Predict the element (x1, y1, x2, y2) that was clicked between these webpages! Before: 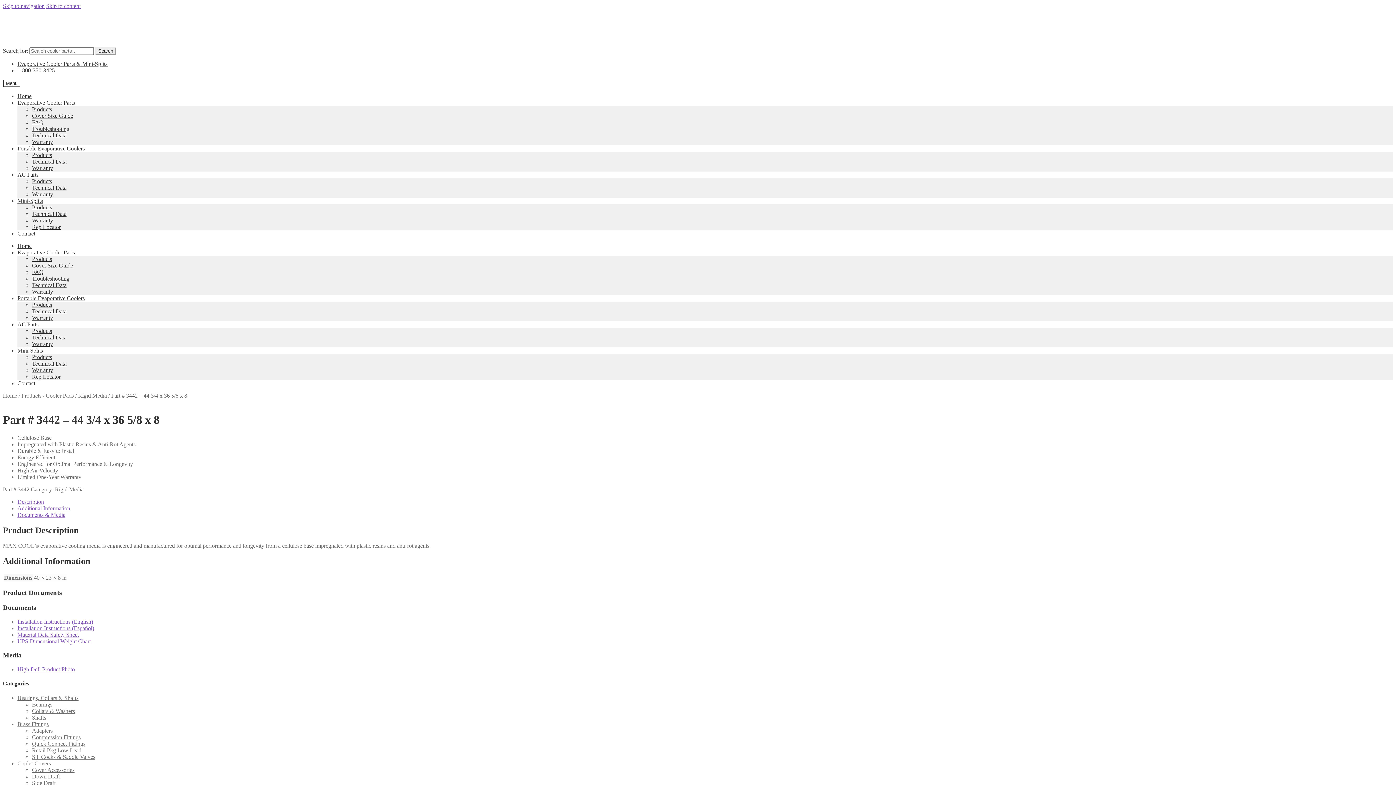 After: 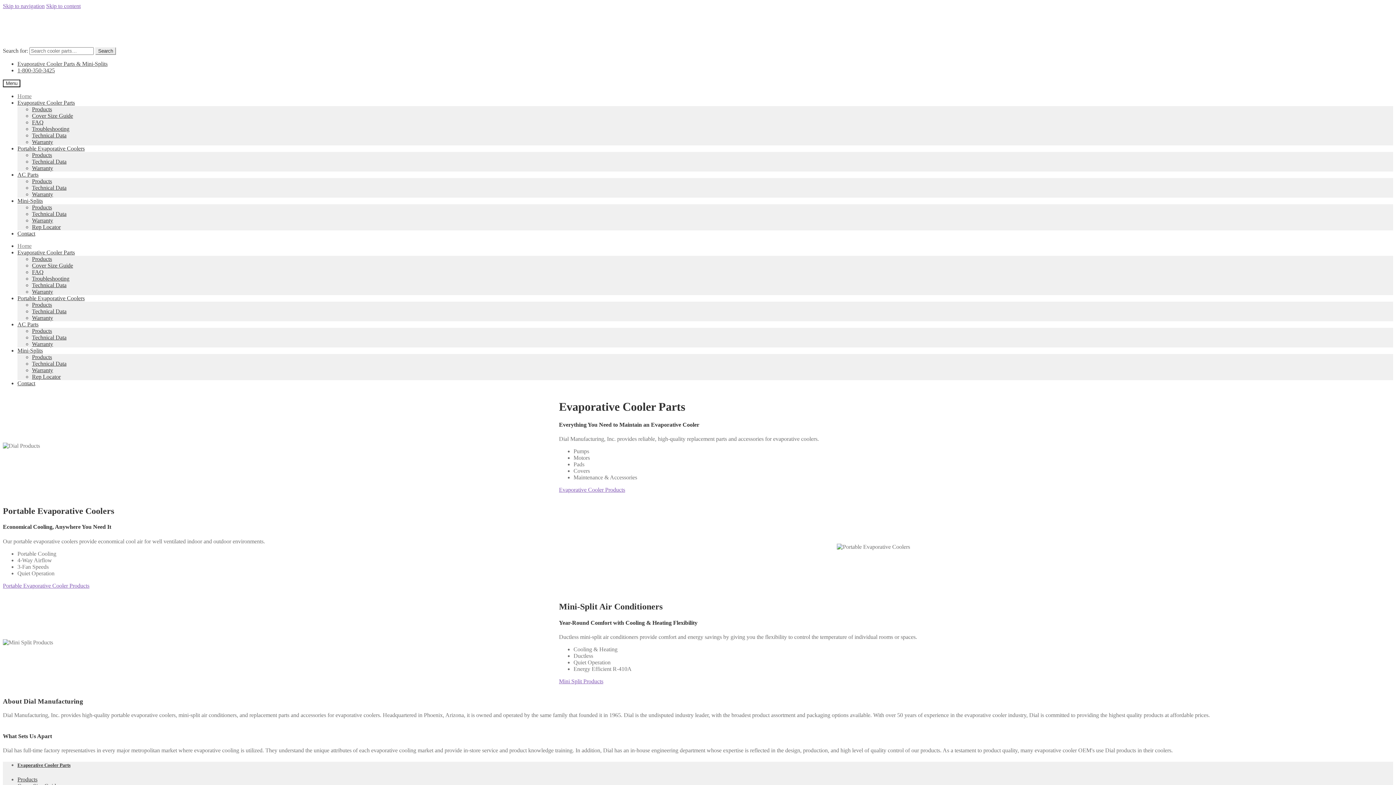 Action: label: Home bbox: (17, 242, 31, 249)